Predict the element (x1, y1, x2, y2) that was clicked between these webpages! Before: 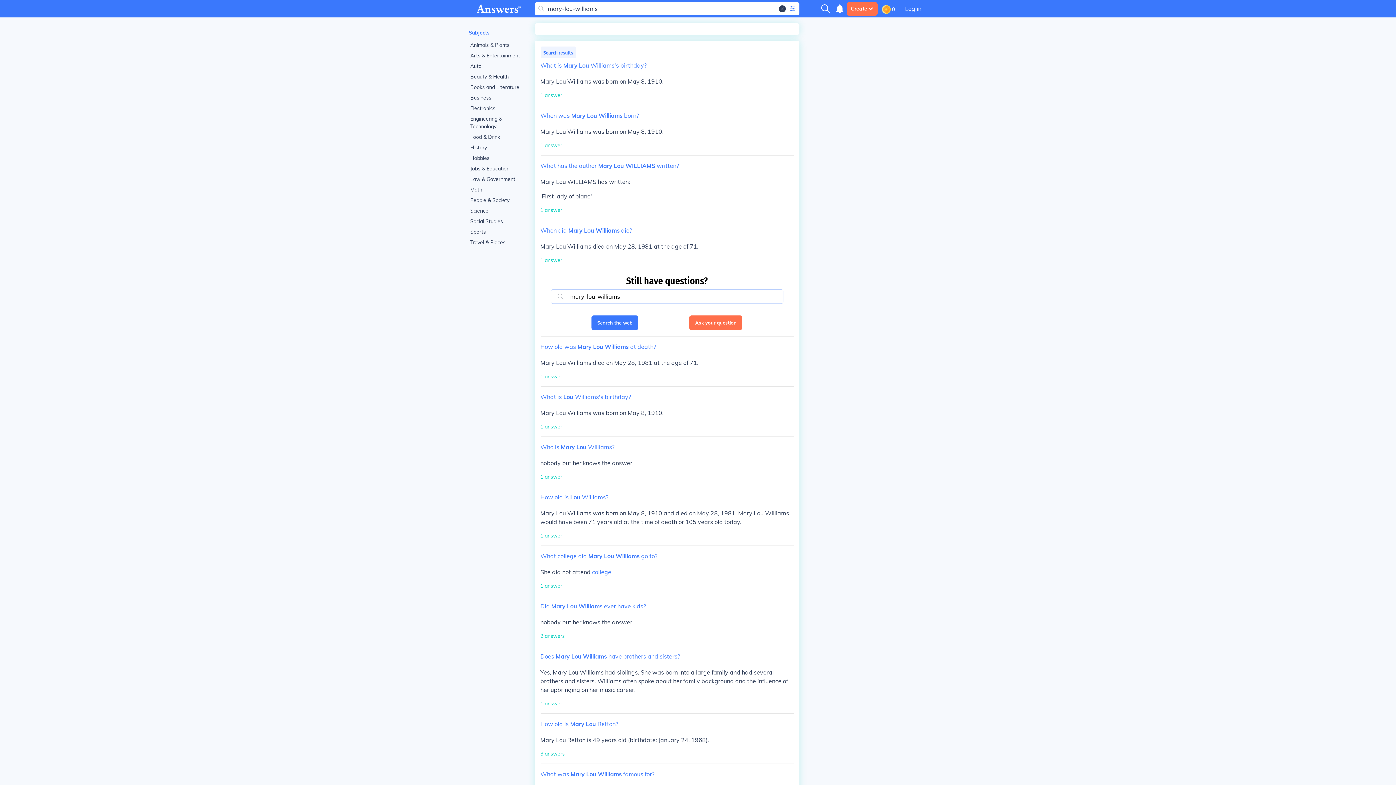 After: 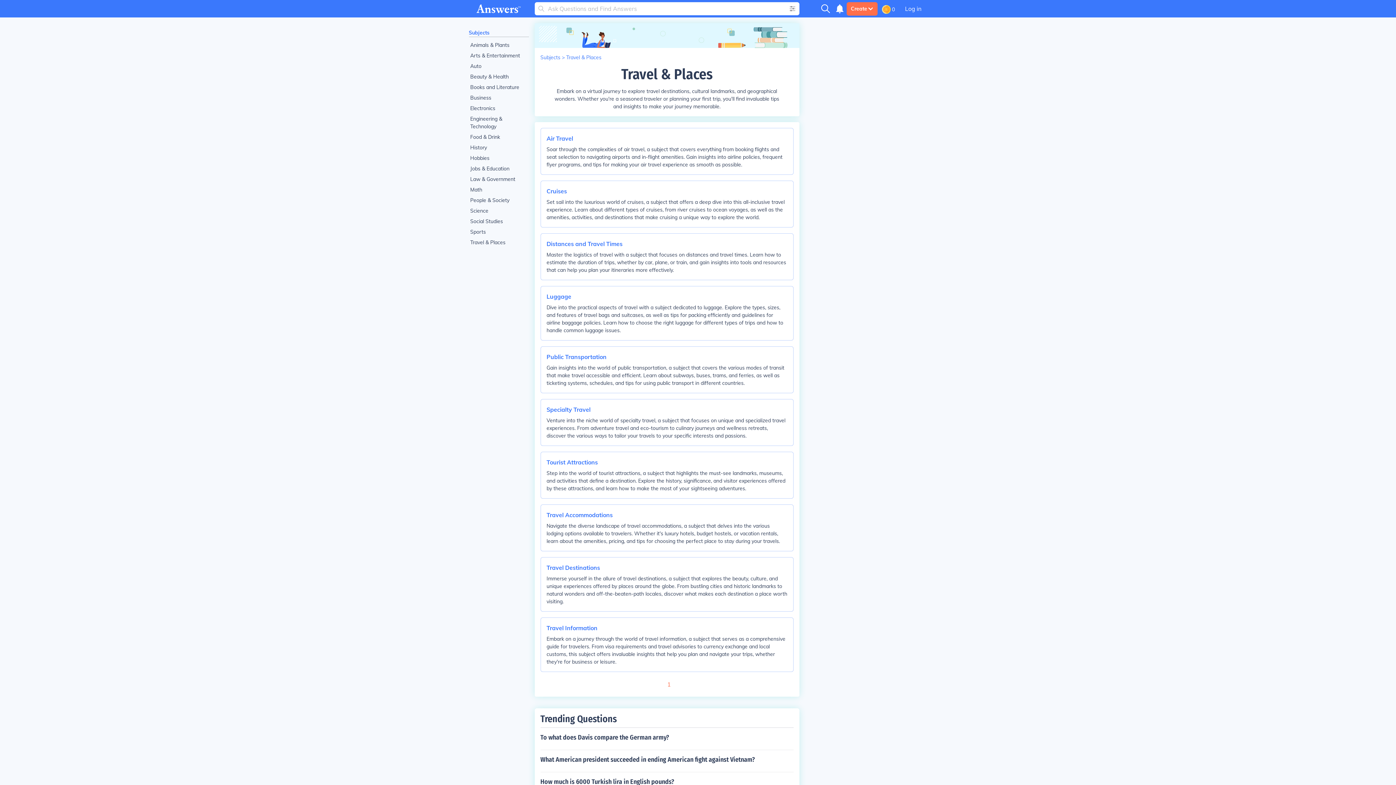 Action: label: Travel & Places bbox: (468, 237, 528, 248)